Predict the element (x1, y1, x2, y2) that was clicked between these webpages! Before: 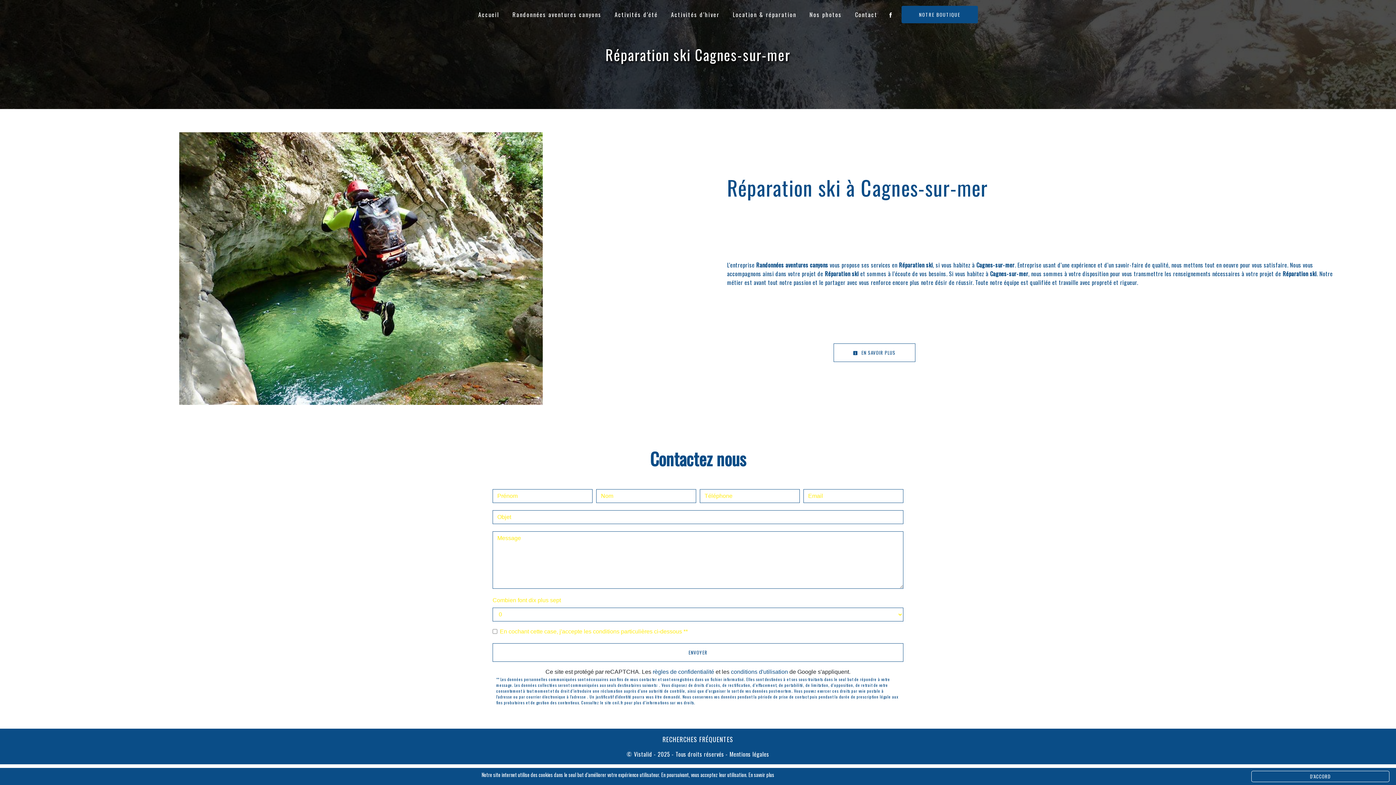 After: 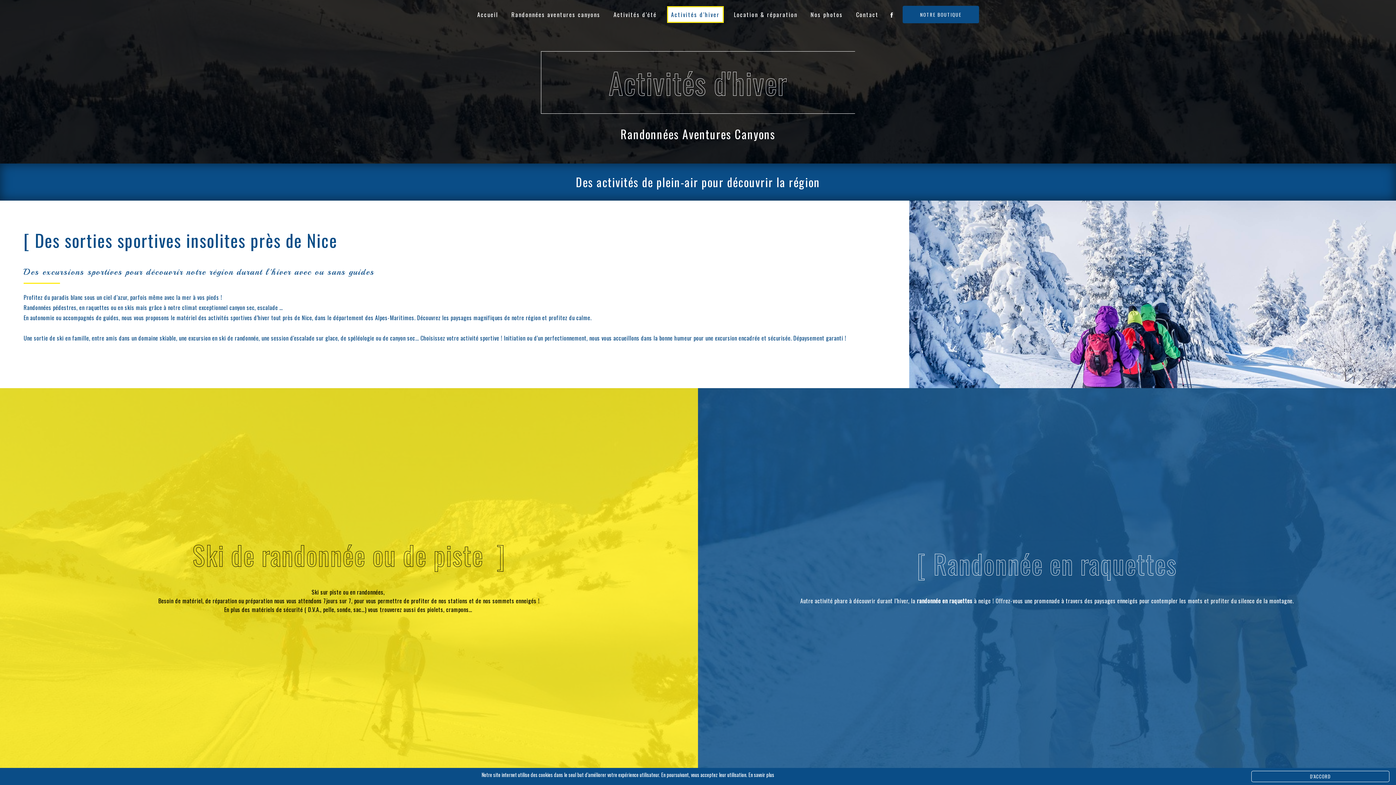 Action: label: Activités d'hiver bbox: (668, 7, 722, 21)